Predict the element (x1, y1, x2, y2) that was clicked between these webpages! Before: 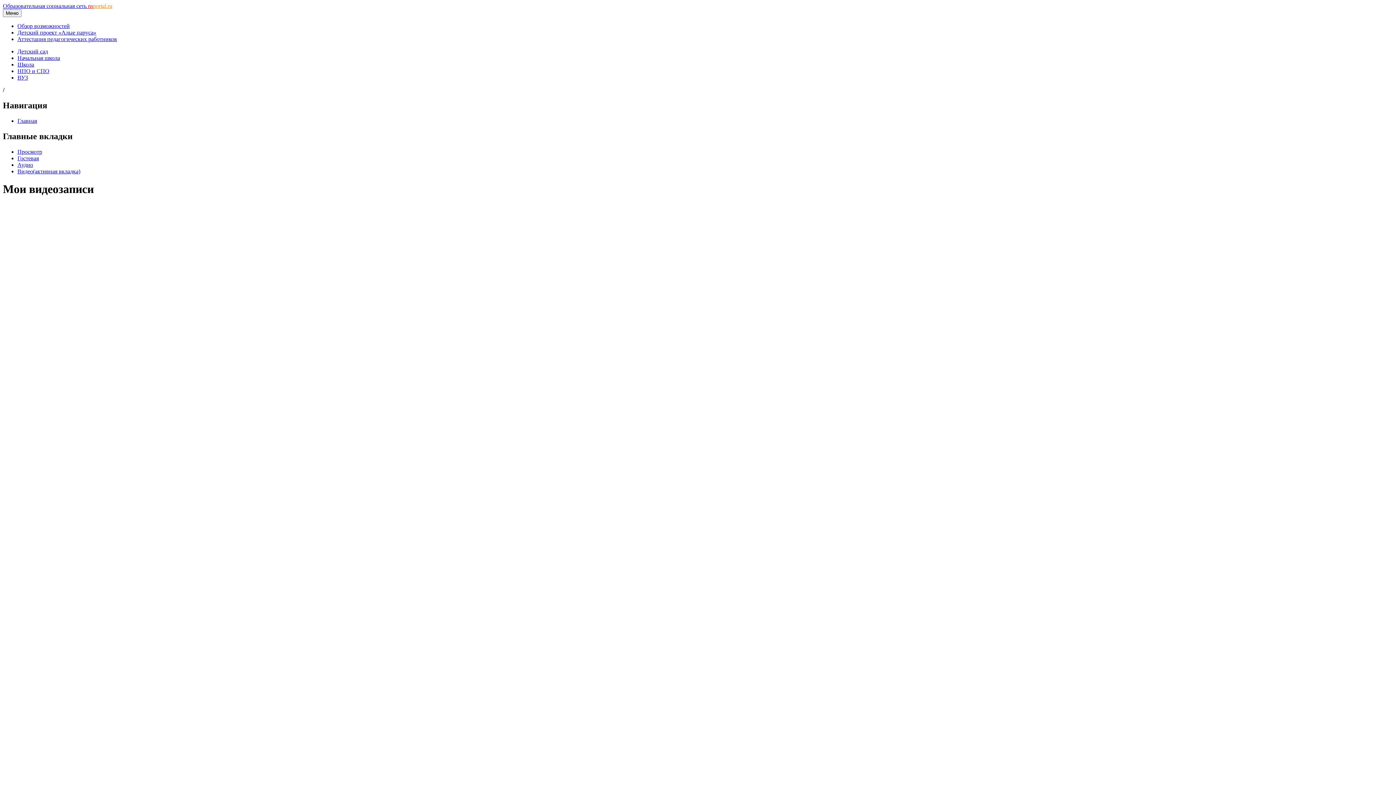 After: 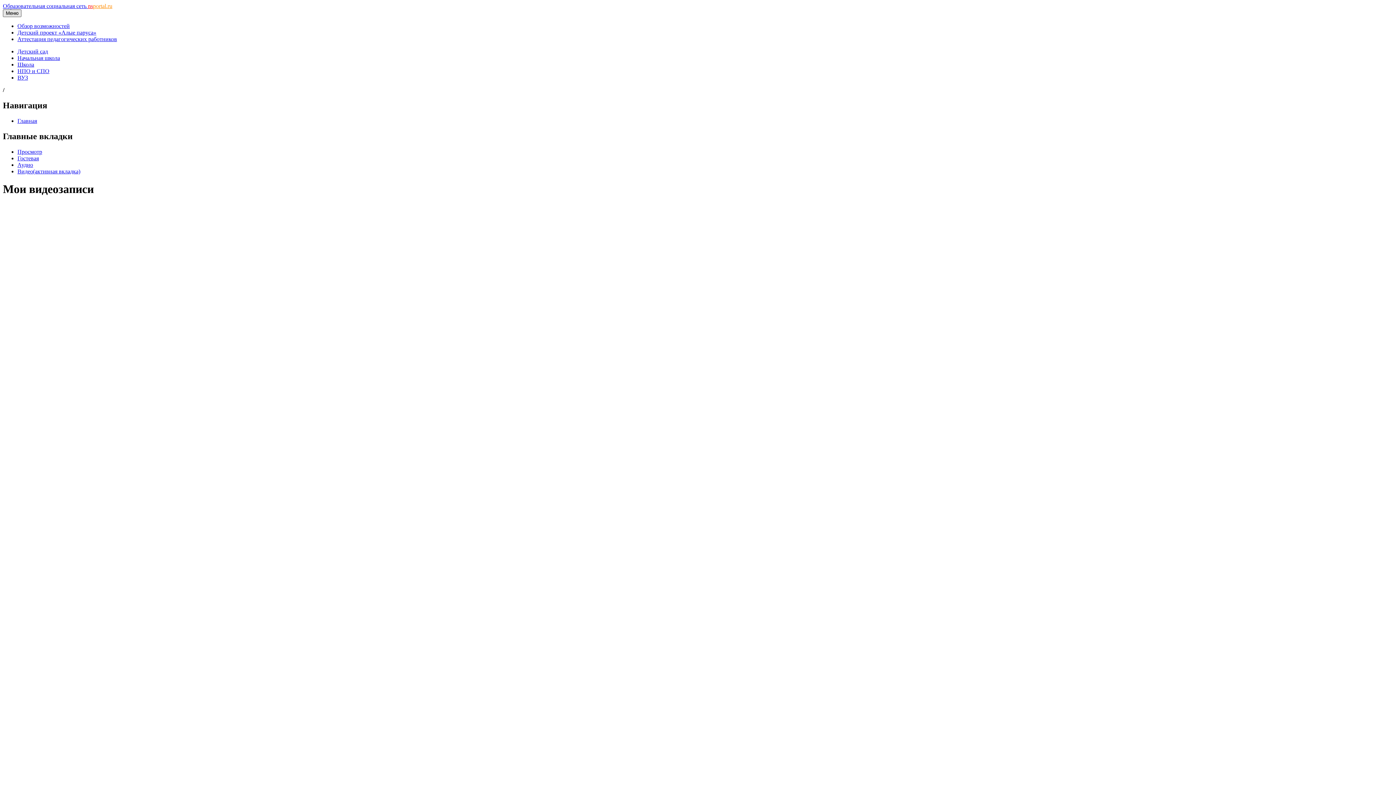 Action: label: Меню bbox: (2, 9, 21, 17)